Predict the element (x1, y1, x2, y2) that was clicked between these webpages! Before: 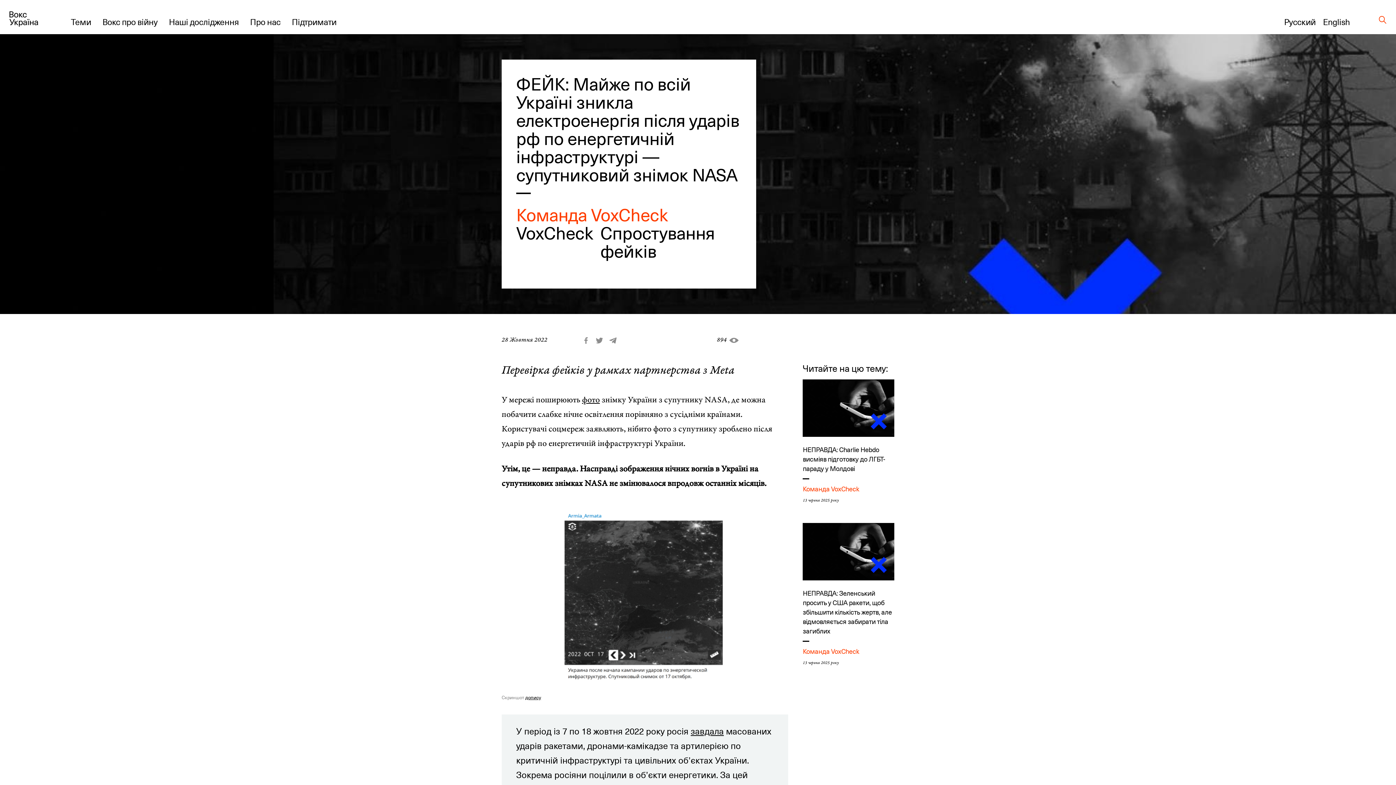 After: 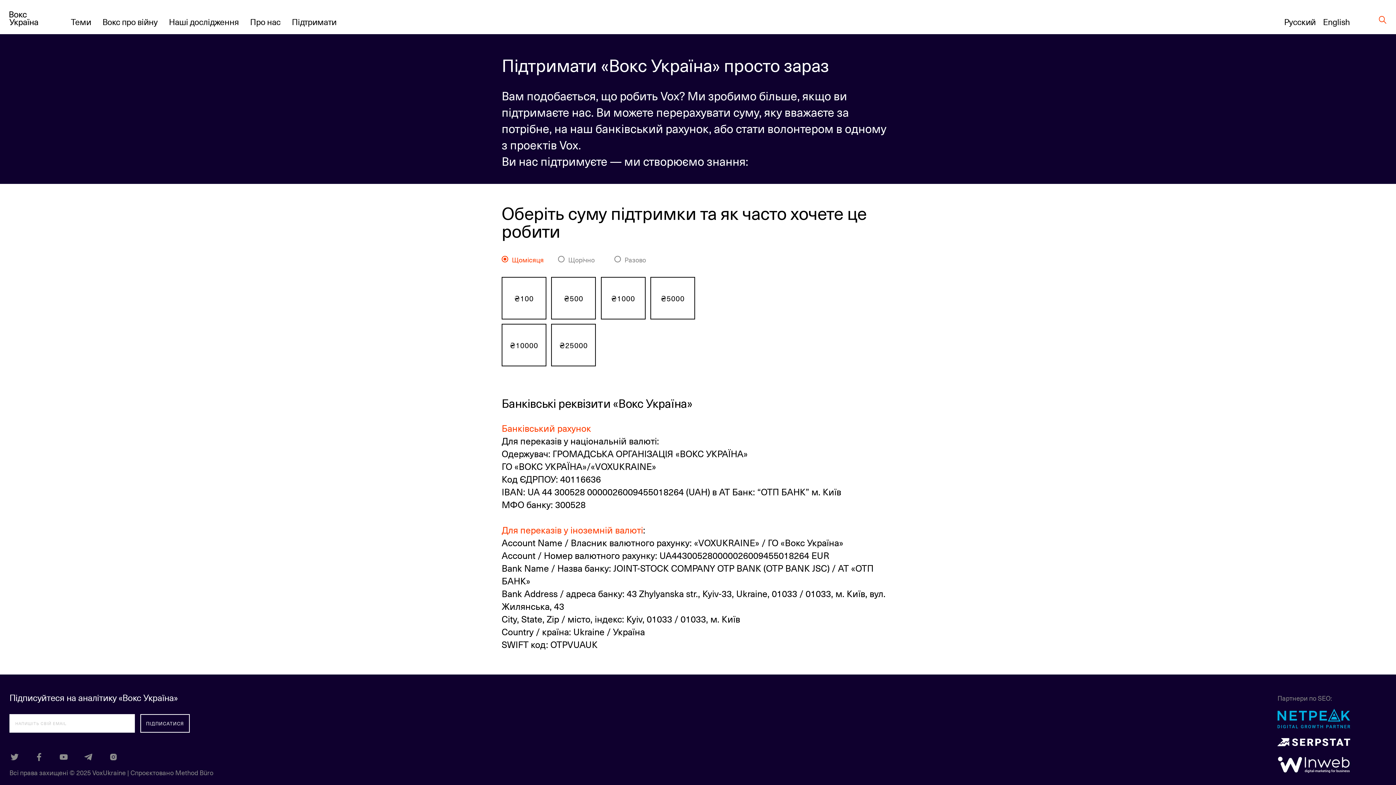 Action: bbox: (291, 15, 336, 28) label: Підтримати